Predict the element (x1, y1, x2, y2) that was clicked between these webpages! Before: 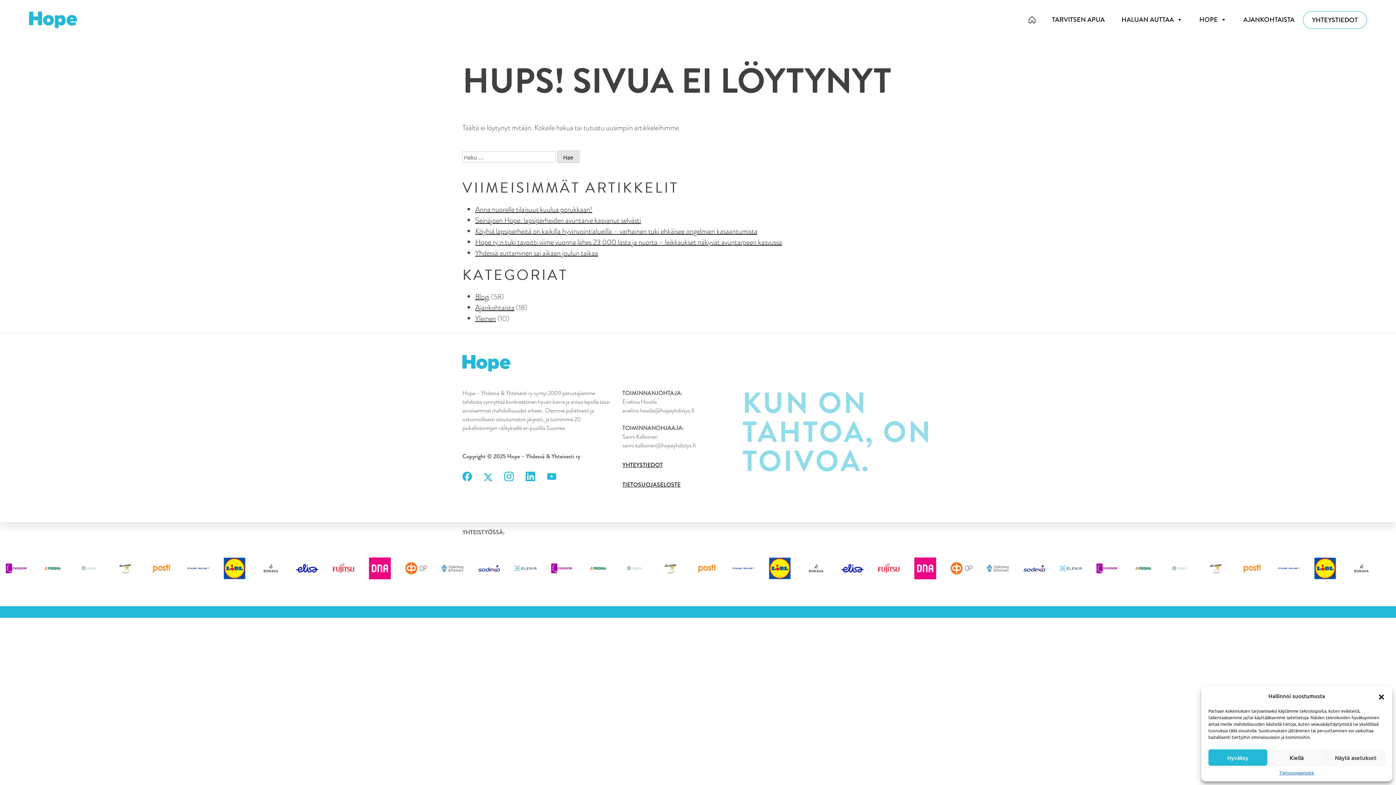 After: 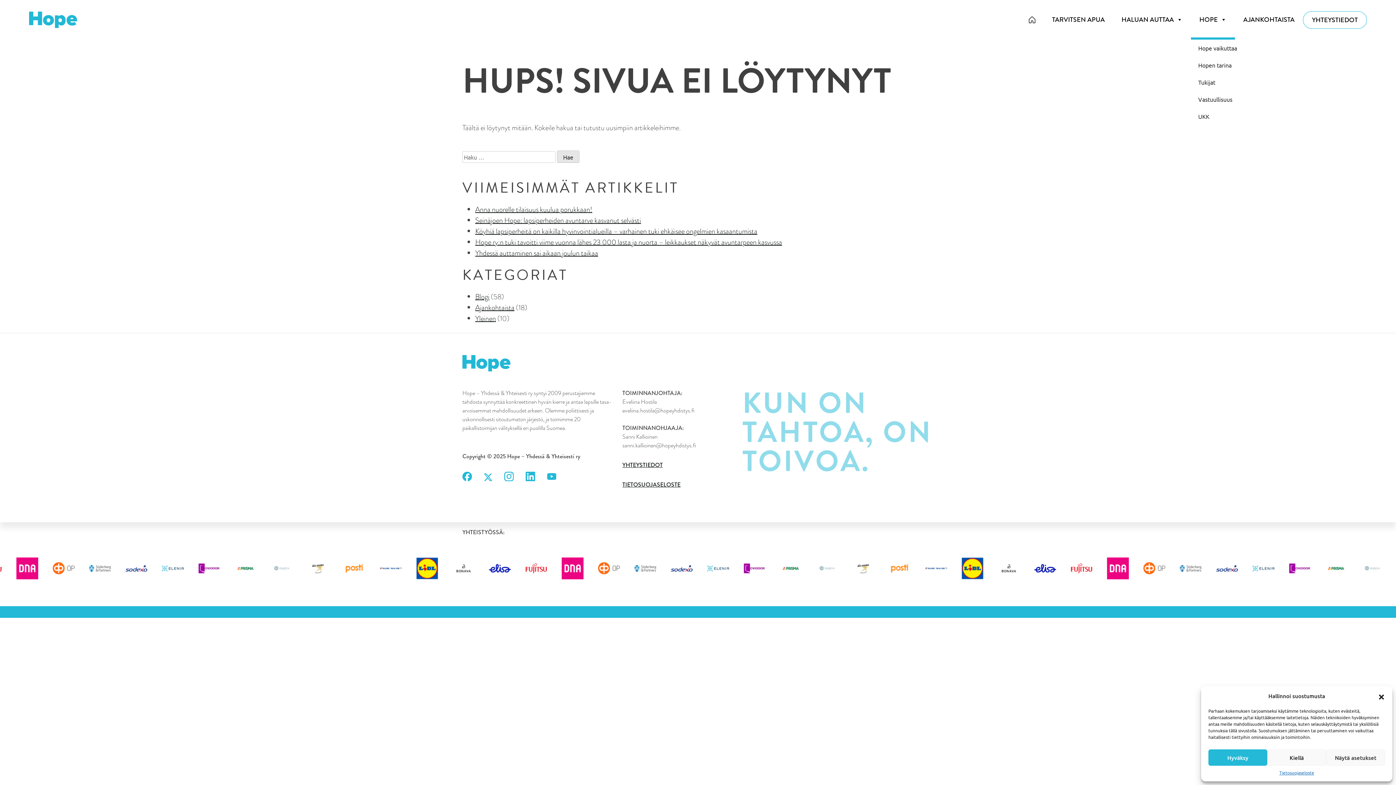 Action: label: HOPE bbox: (1191, 0, 1235, 39)